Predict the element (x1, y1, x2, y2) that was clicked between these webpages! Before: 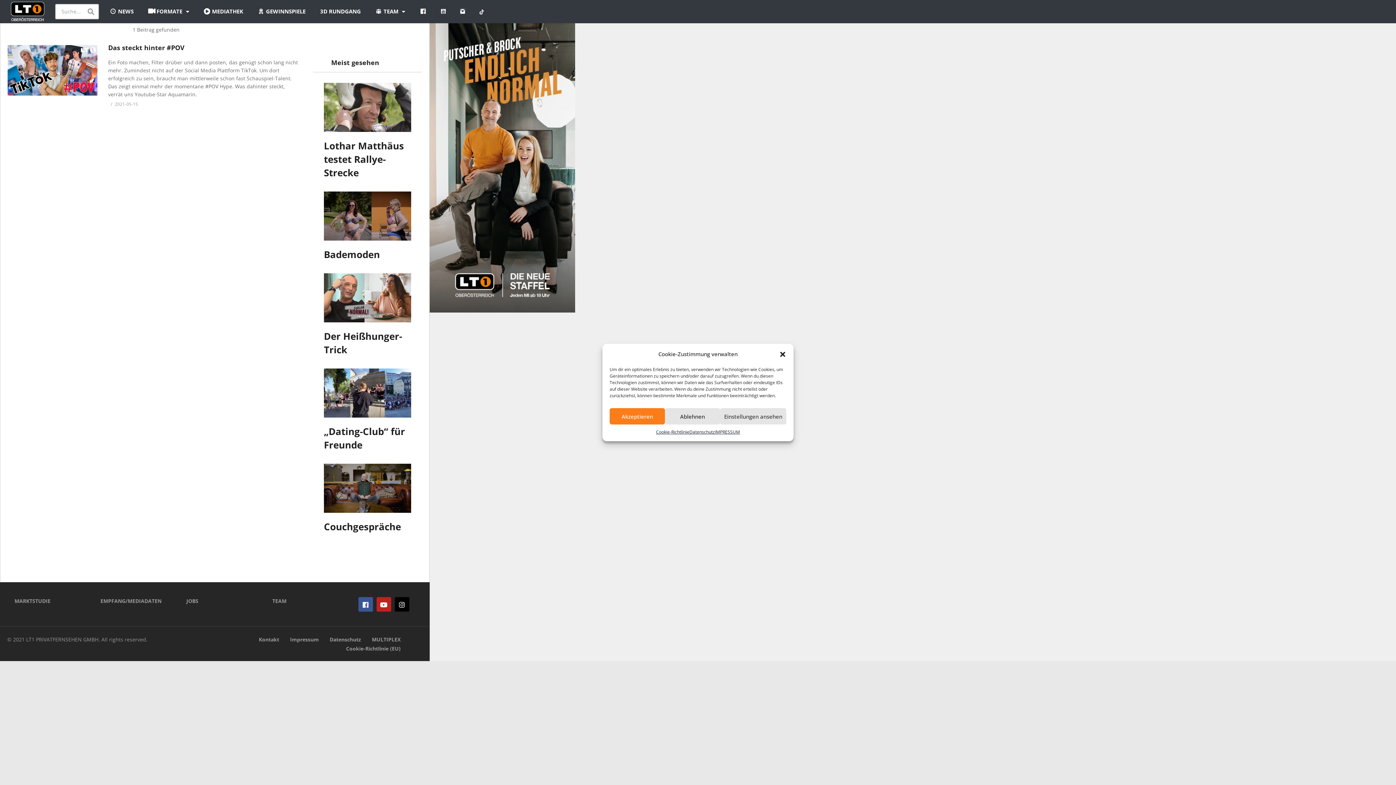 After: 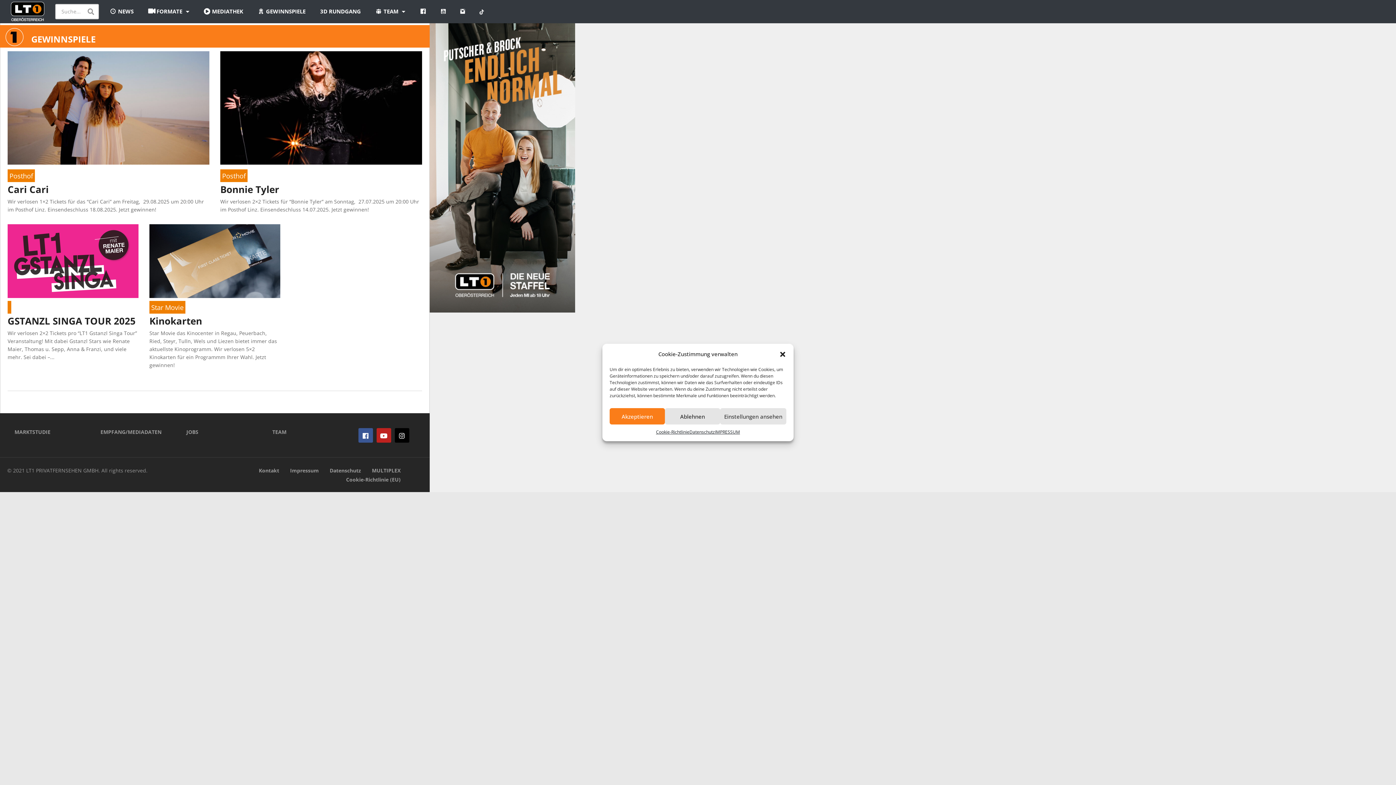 Action: label: GEWINNSPIELE bbox: (250, 0, 312, 22)